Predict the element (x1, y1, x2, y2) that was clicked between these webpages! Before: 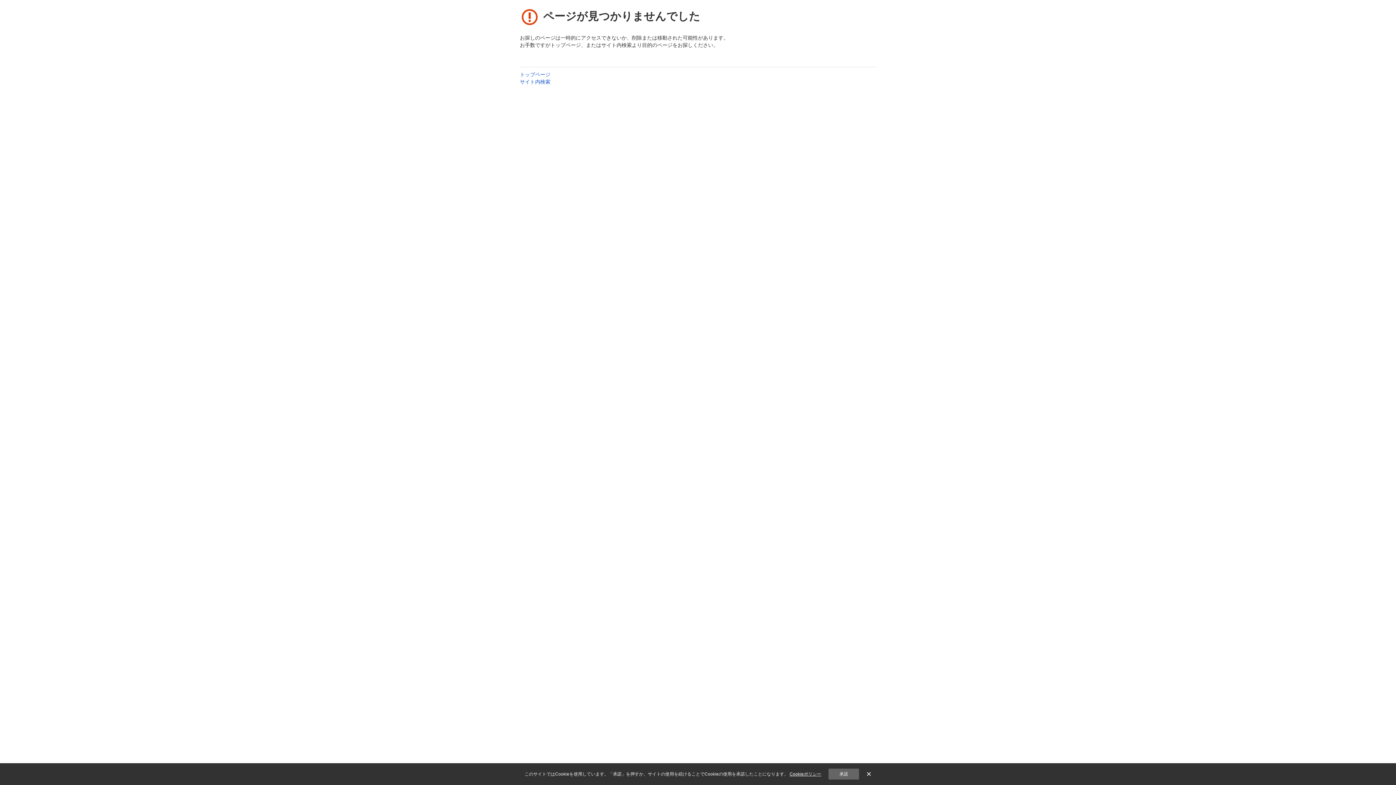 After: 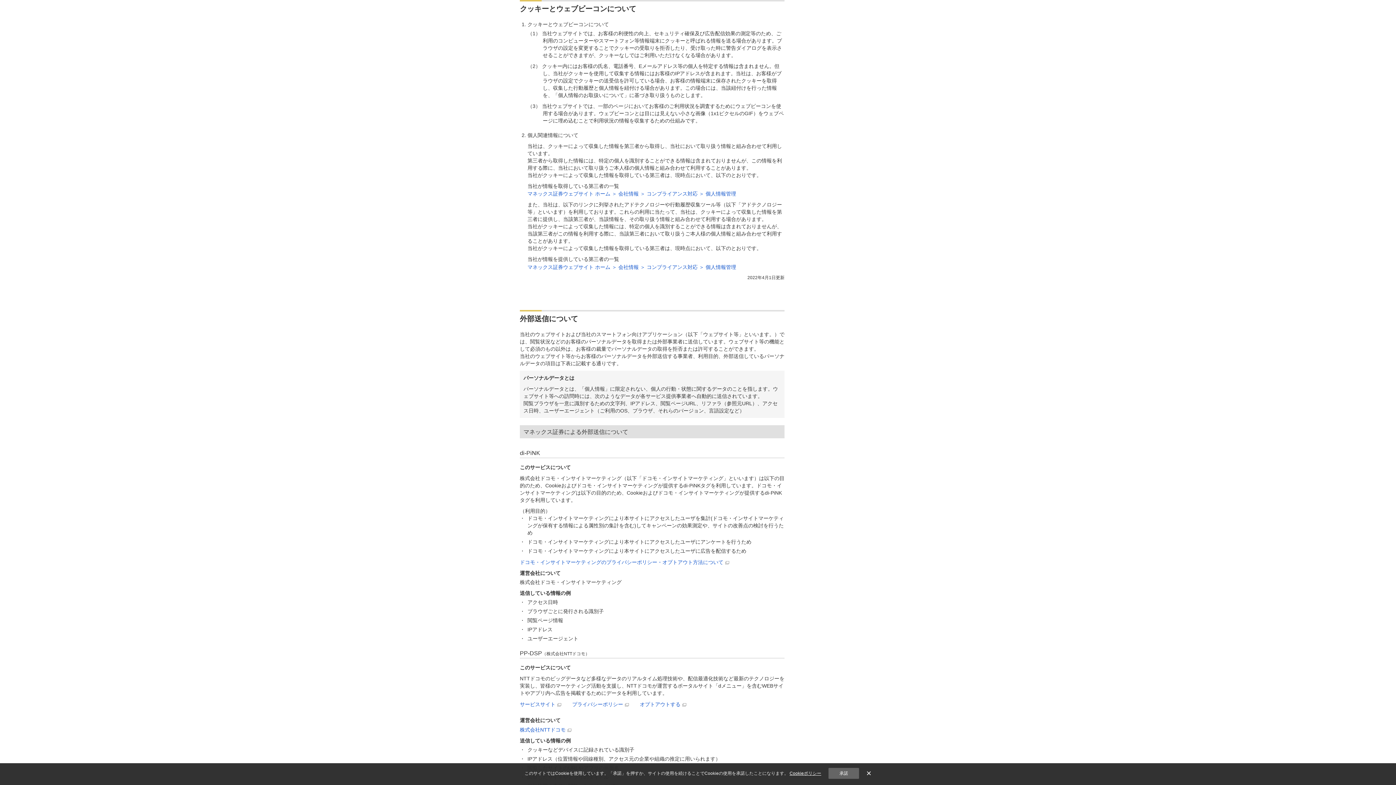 Action: label: Cookieポリシー bbox: (789, 772, 821, 777)